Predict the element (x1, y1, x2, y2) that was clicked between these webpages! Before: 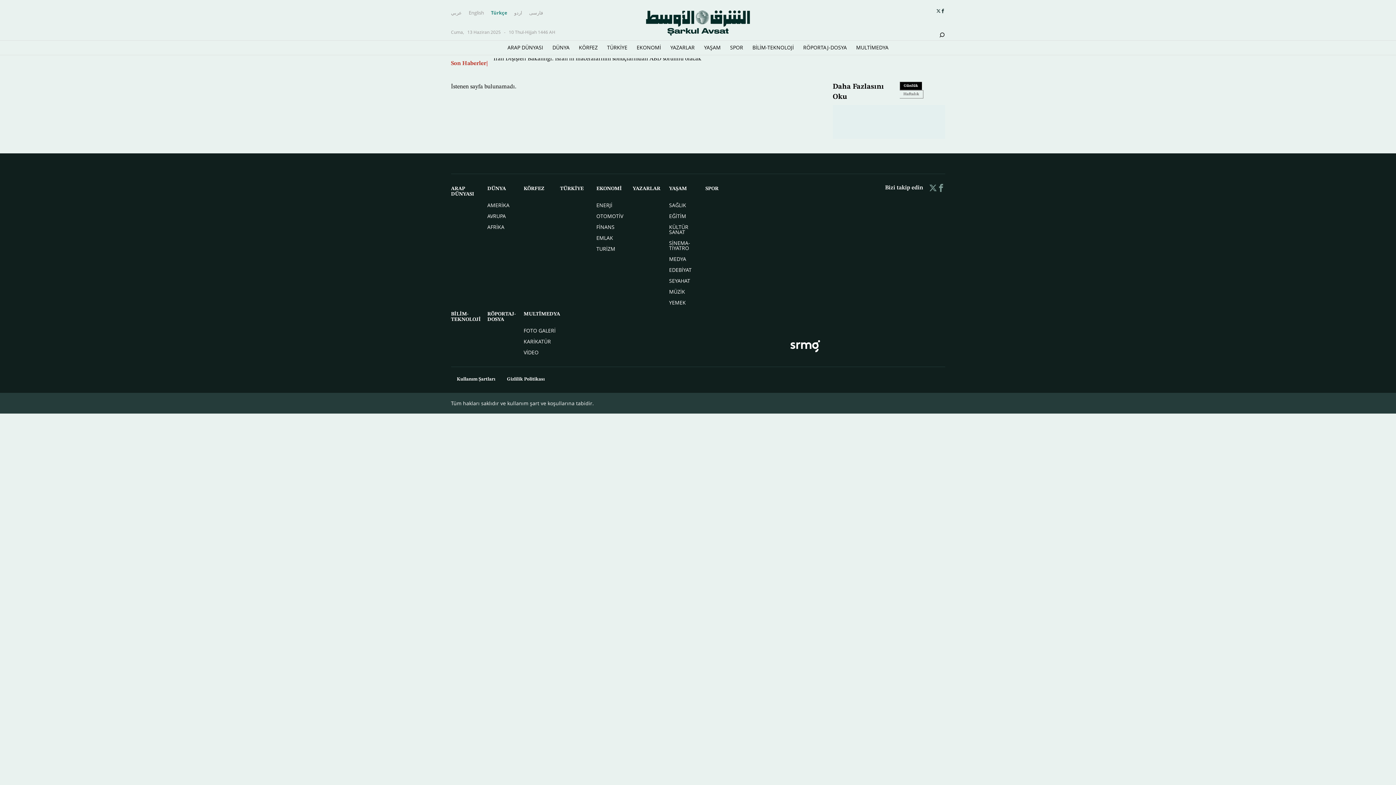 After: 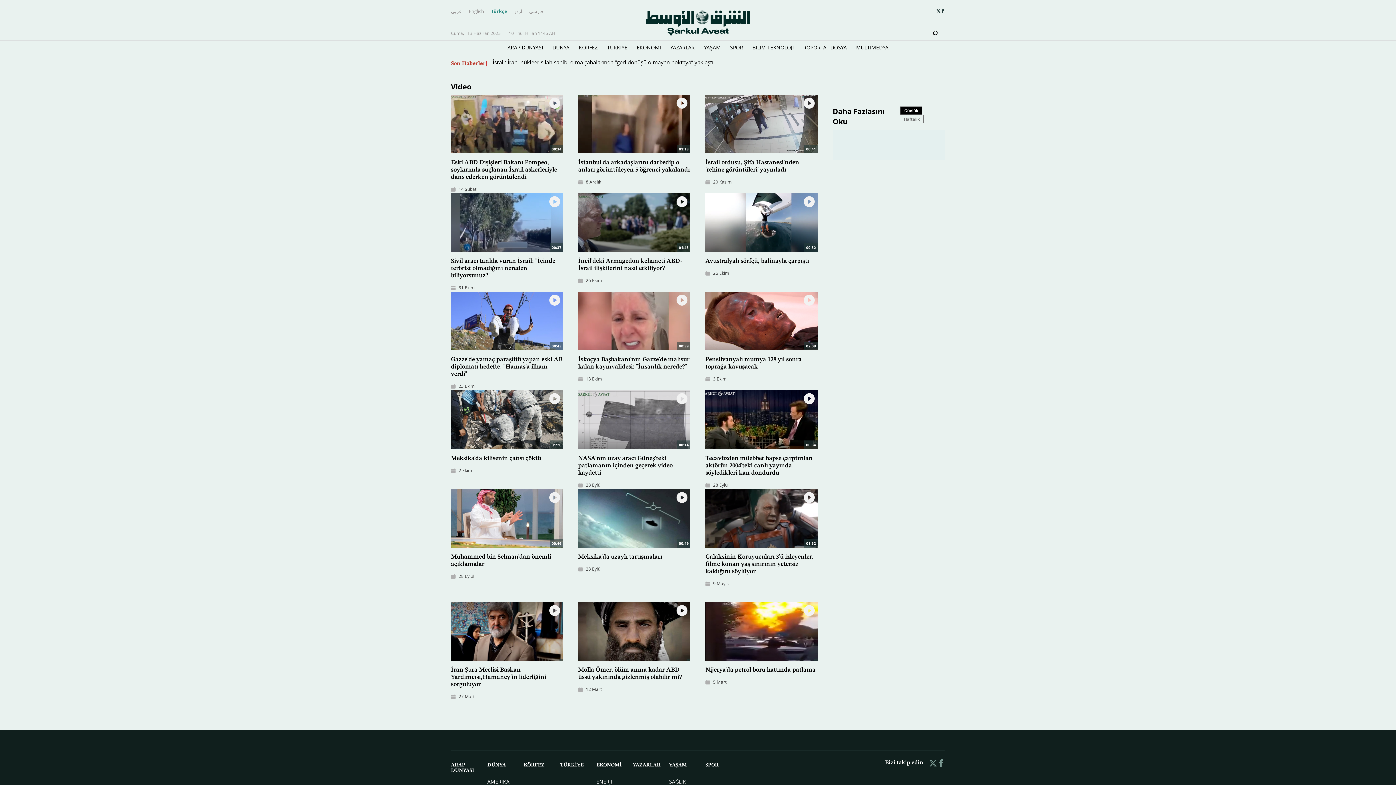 Action: label: FOTO GALERİ bbox: (523, 325, 560, 336)